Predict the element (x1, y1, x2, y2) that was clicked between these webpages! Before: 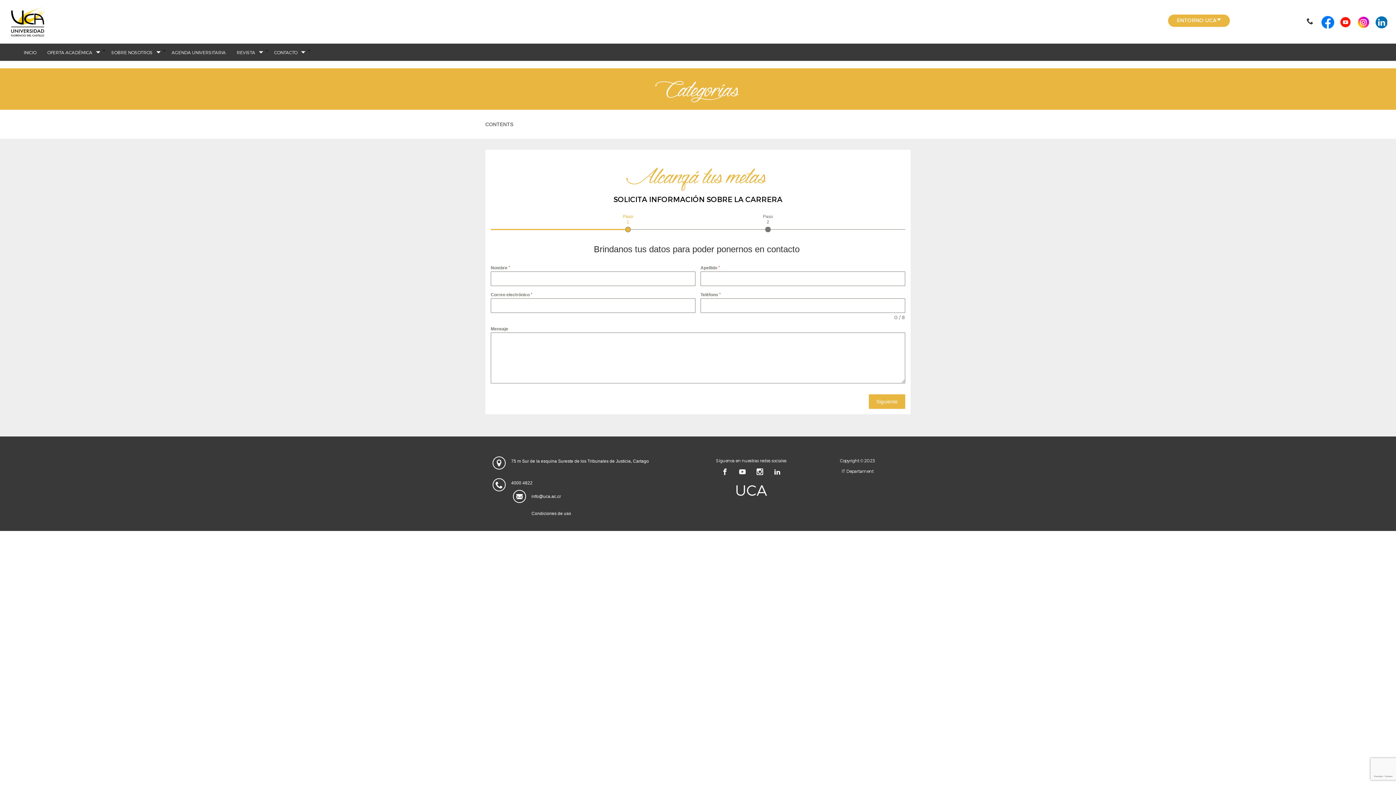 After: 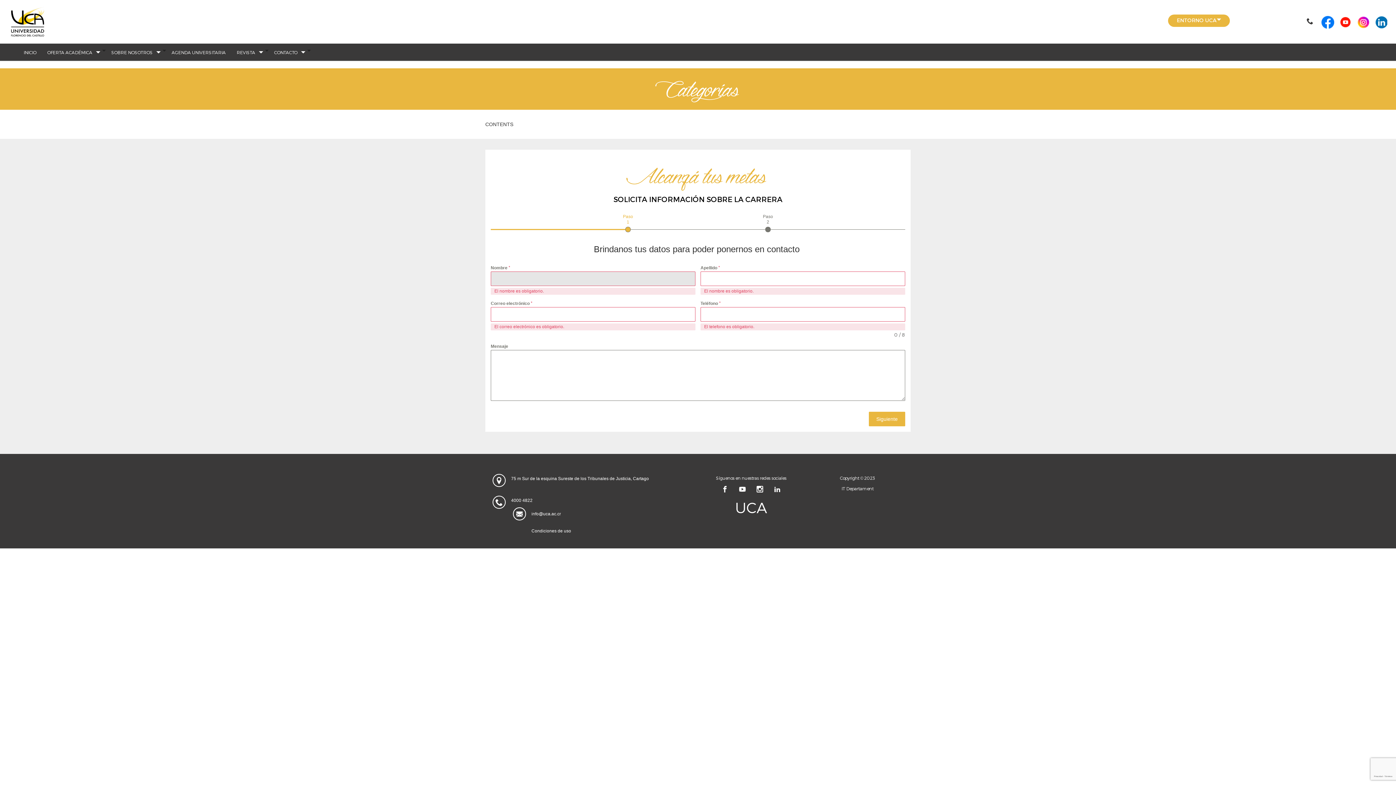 Action: bbox: (869, 394, 905, 409) label: Siguiente